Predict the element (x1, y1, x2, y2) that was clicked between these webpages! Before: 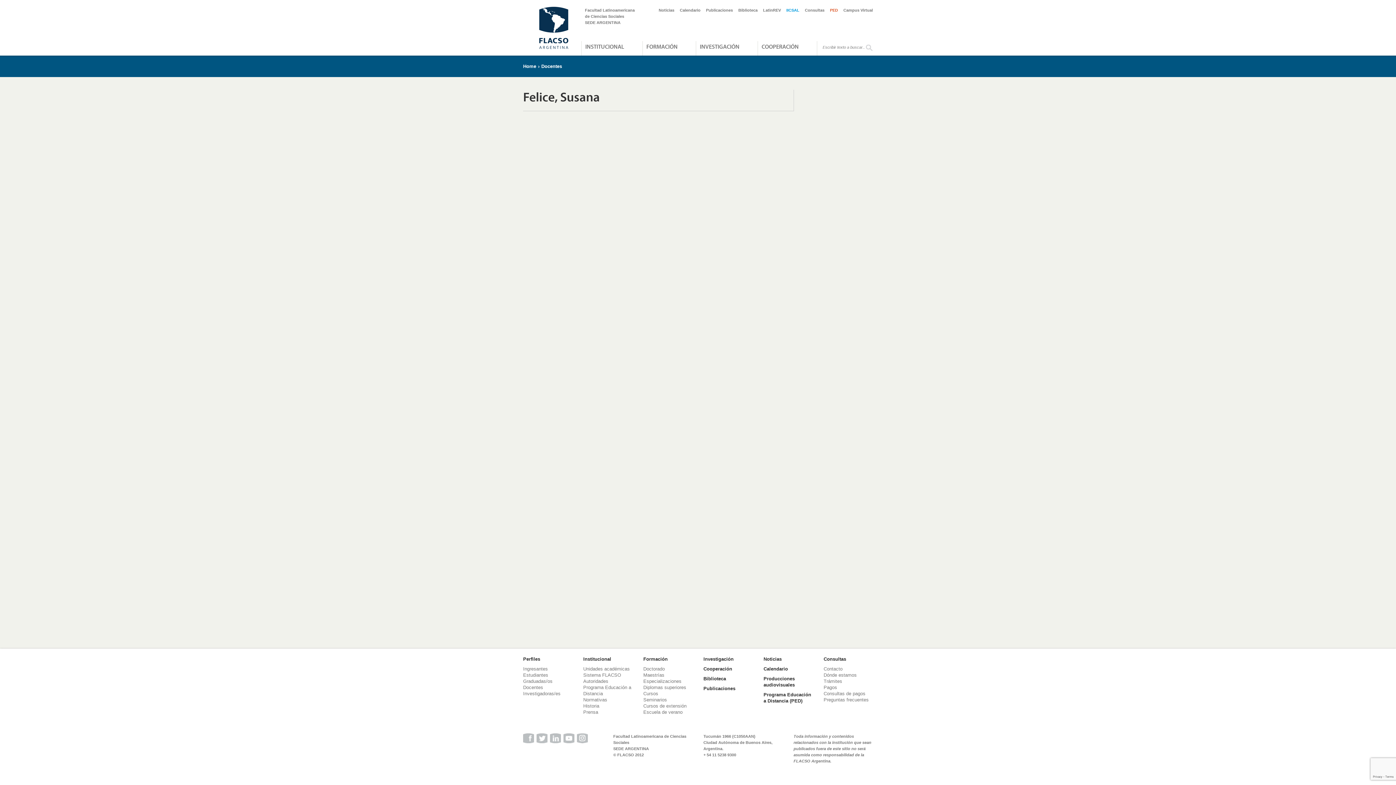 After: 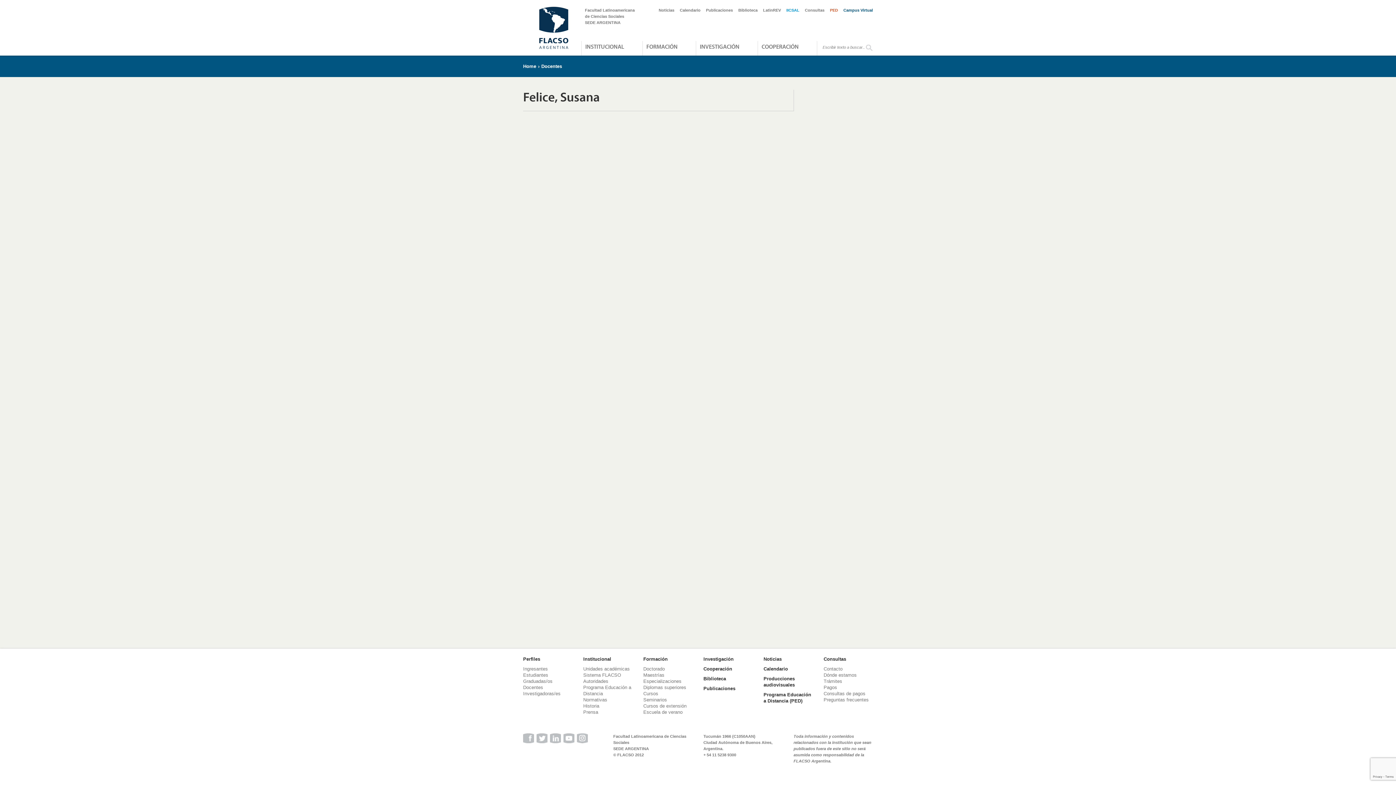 Action: label: Campus Virtual bbox: (843, 7, 873, 13)